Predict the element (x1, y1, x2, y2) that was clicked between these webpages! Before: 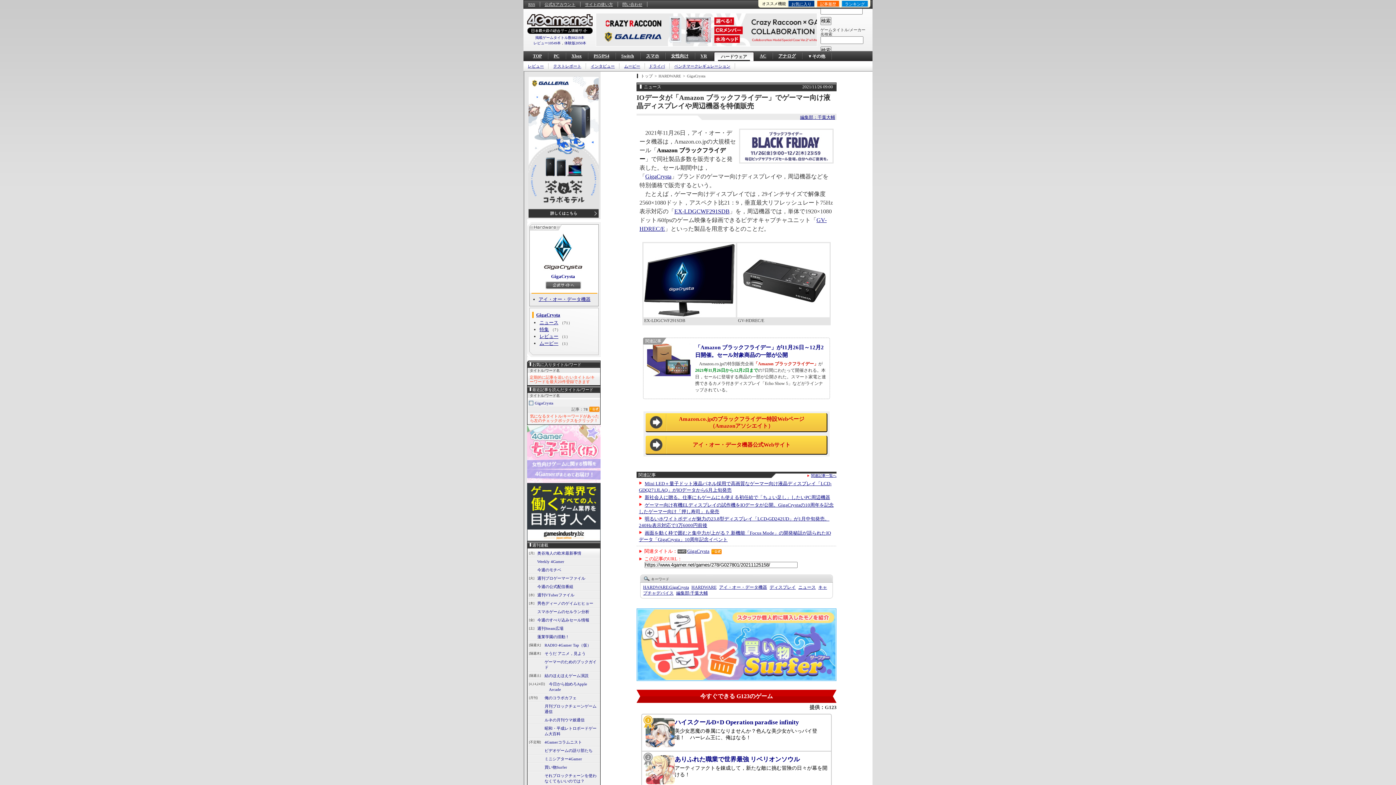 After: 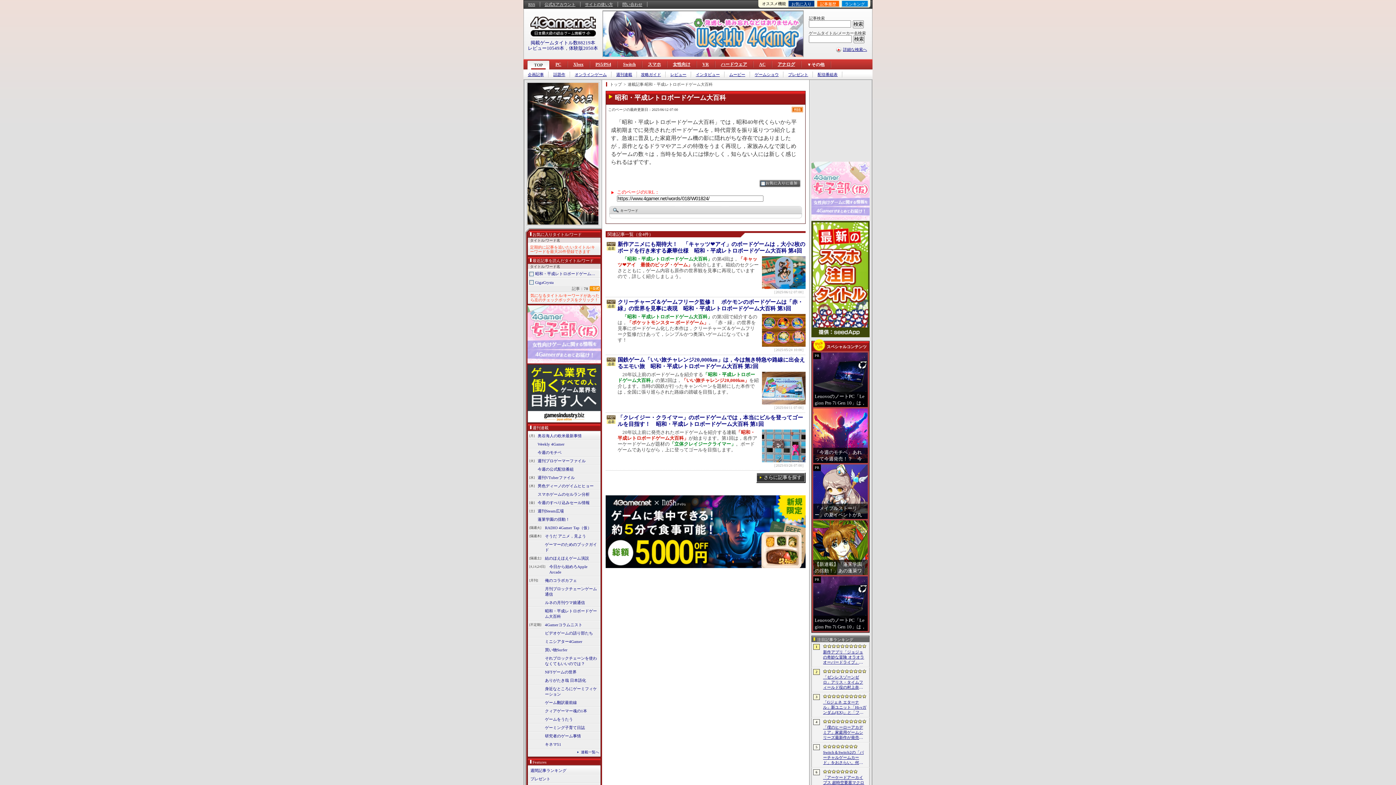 Action: bbox: (543, 726, 598, 737) label: 昭和・平成レトロボードゲーム大百科